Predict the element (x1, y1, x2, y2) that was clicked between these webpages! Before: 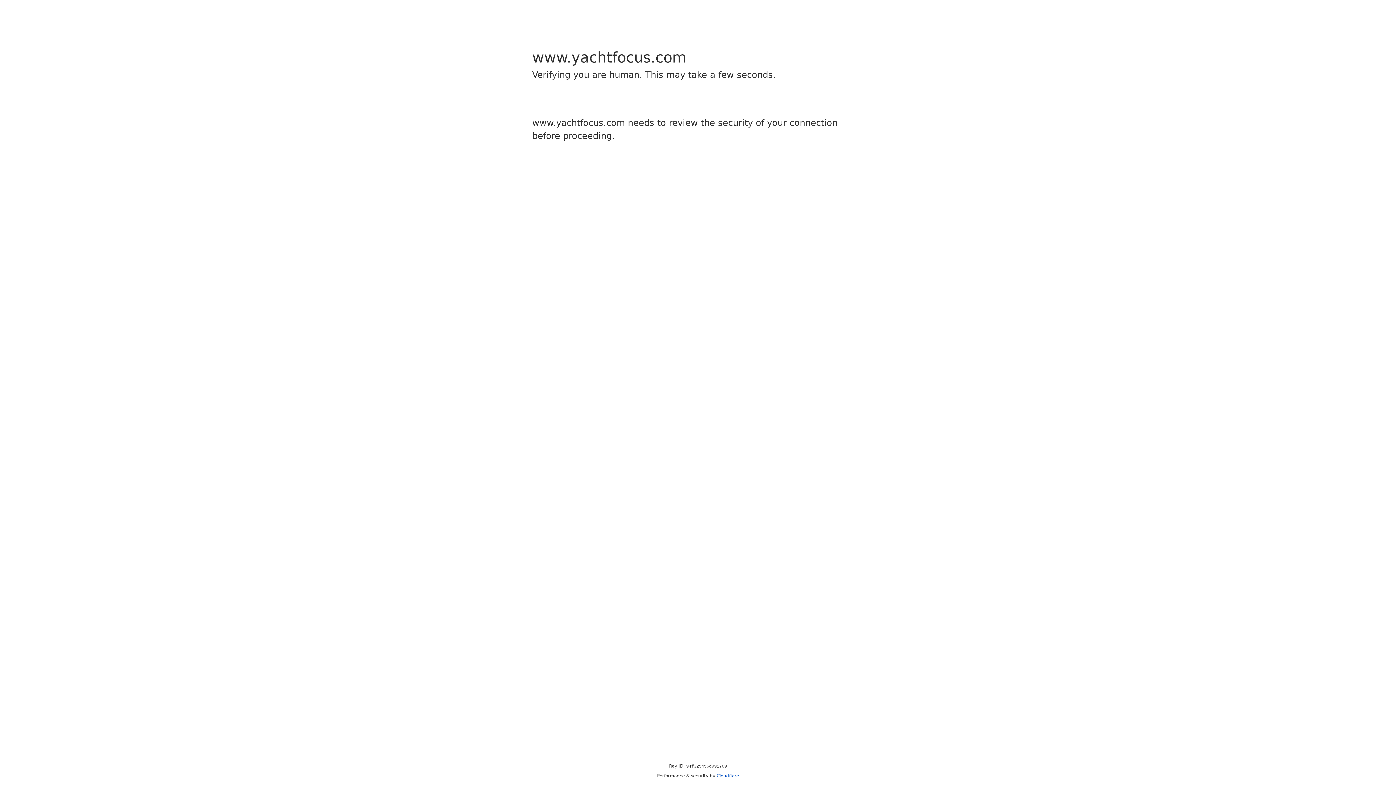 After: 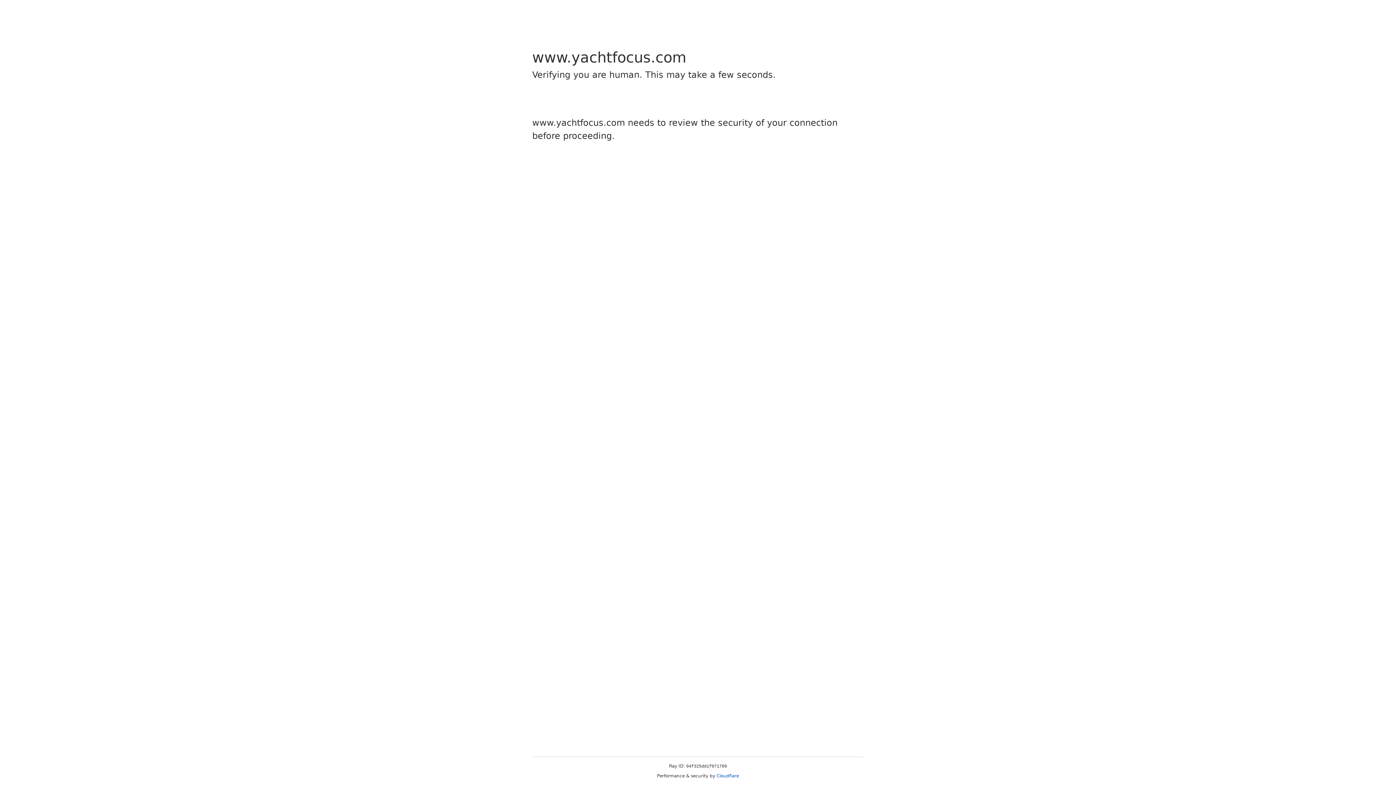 Action: label: Cloudflare bbox: (716, 773, 739, 778)